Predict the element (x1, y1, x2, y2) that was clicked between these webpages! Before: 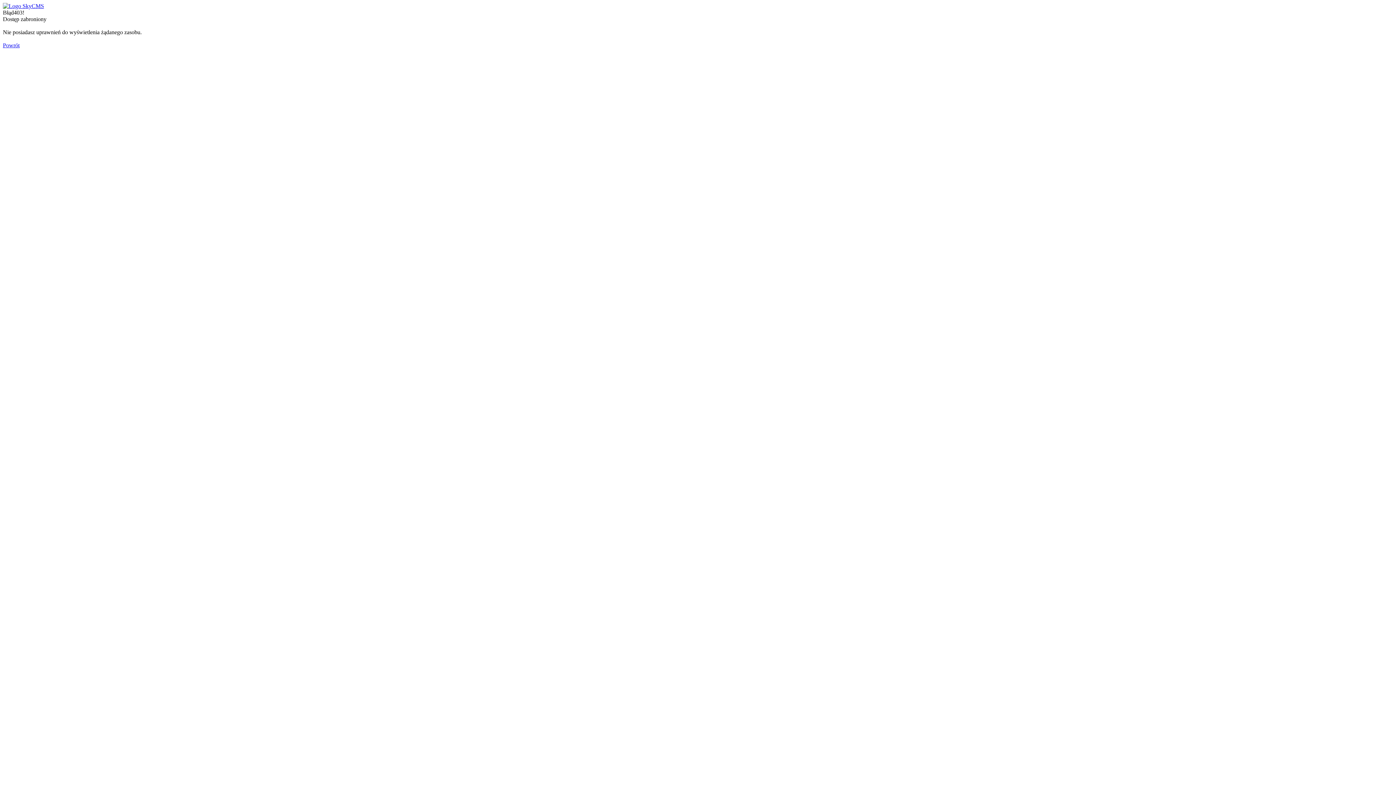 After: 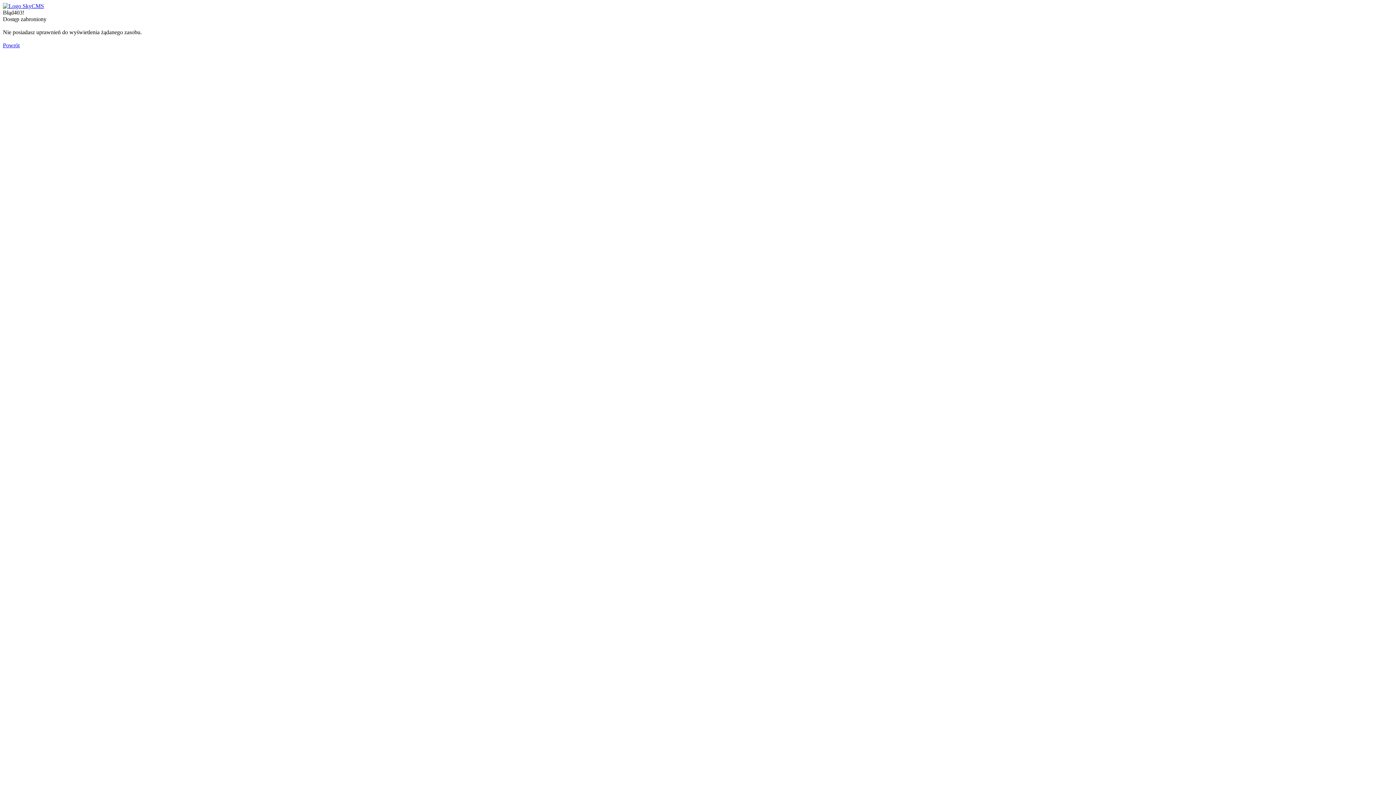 Action: bbox: (2, 2, 44, 9)